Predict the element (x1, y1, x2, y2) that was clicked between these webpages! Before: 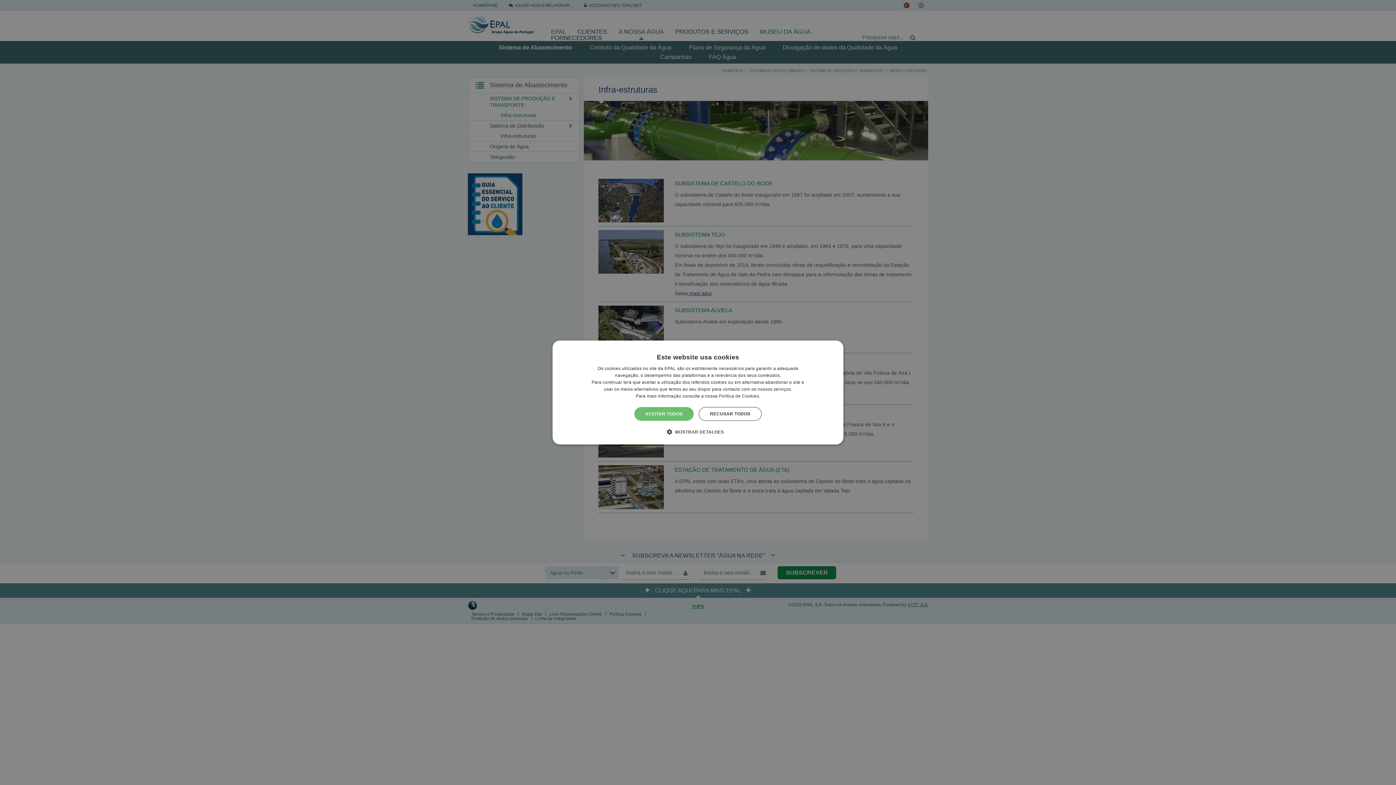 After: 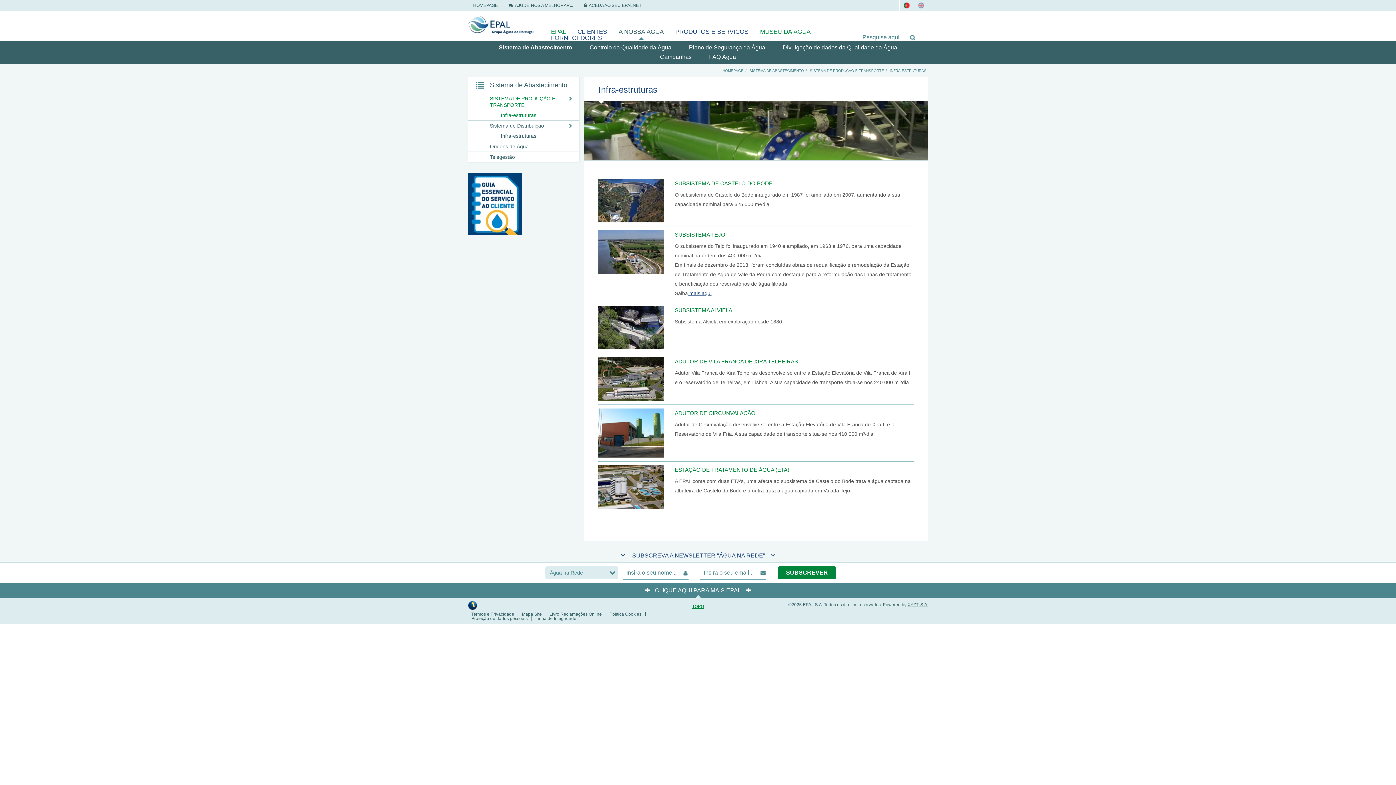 Action: label: ACEITAR TODOS bbox: (634, 407, 693, 421)